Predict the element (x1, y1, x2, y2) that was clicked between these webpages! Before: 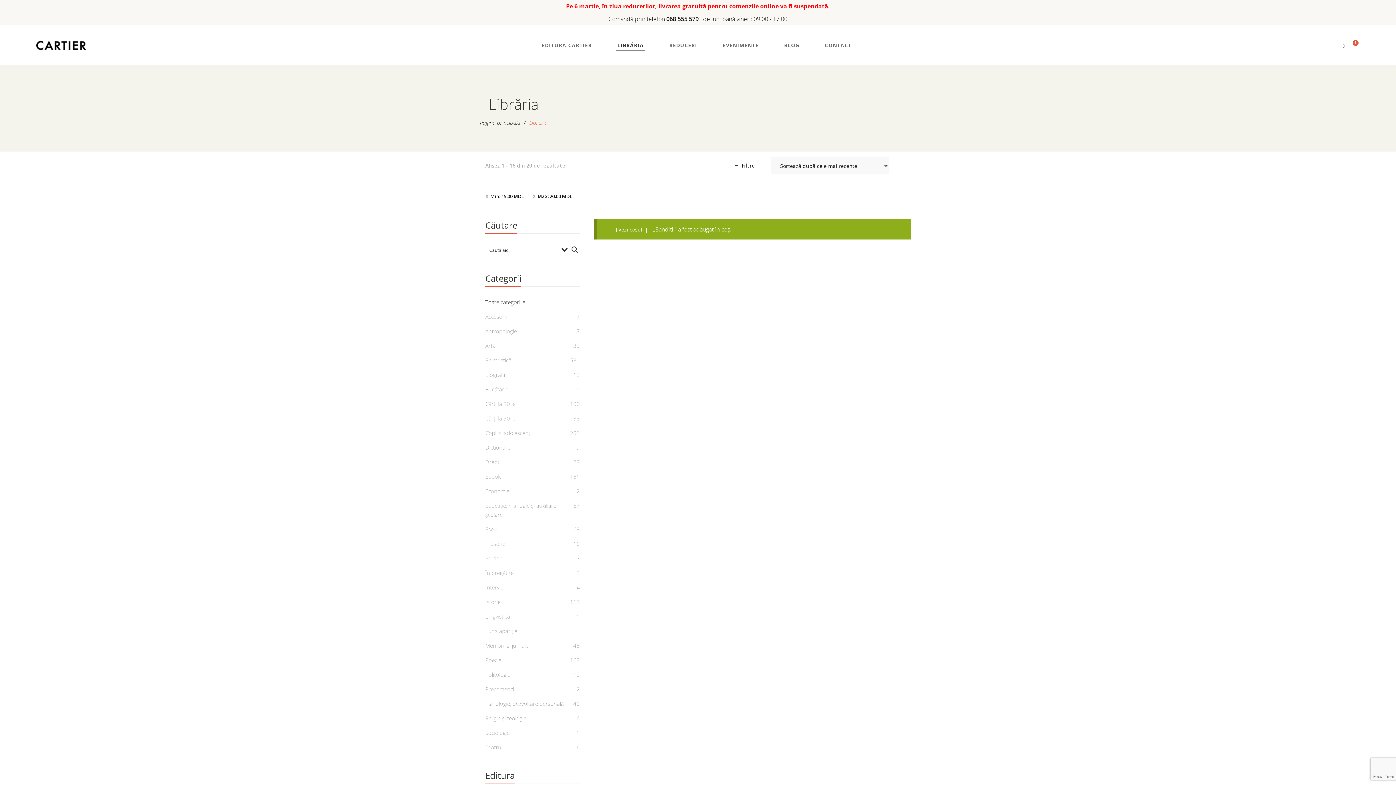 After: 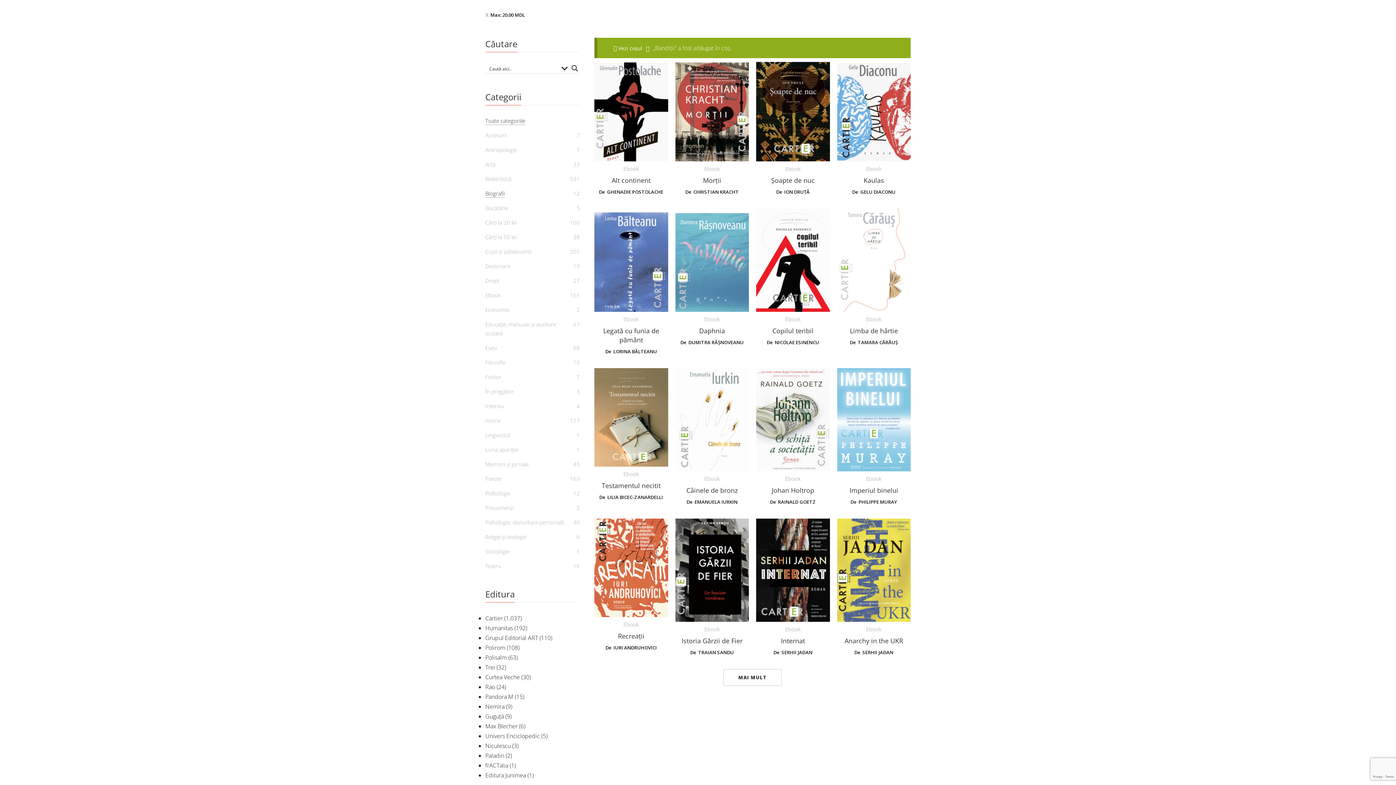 Action: bbox: (485, 191, 524, 201) label: Min: 15.00 MDL